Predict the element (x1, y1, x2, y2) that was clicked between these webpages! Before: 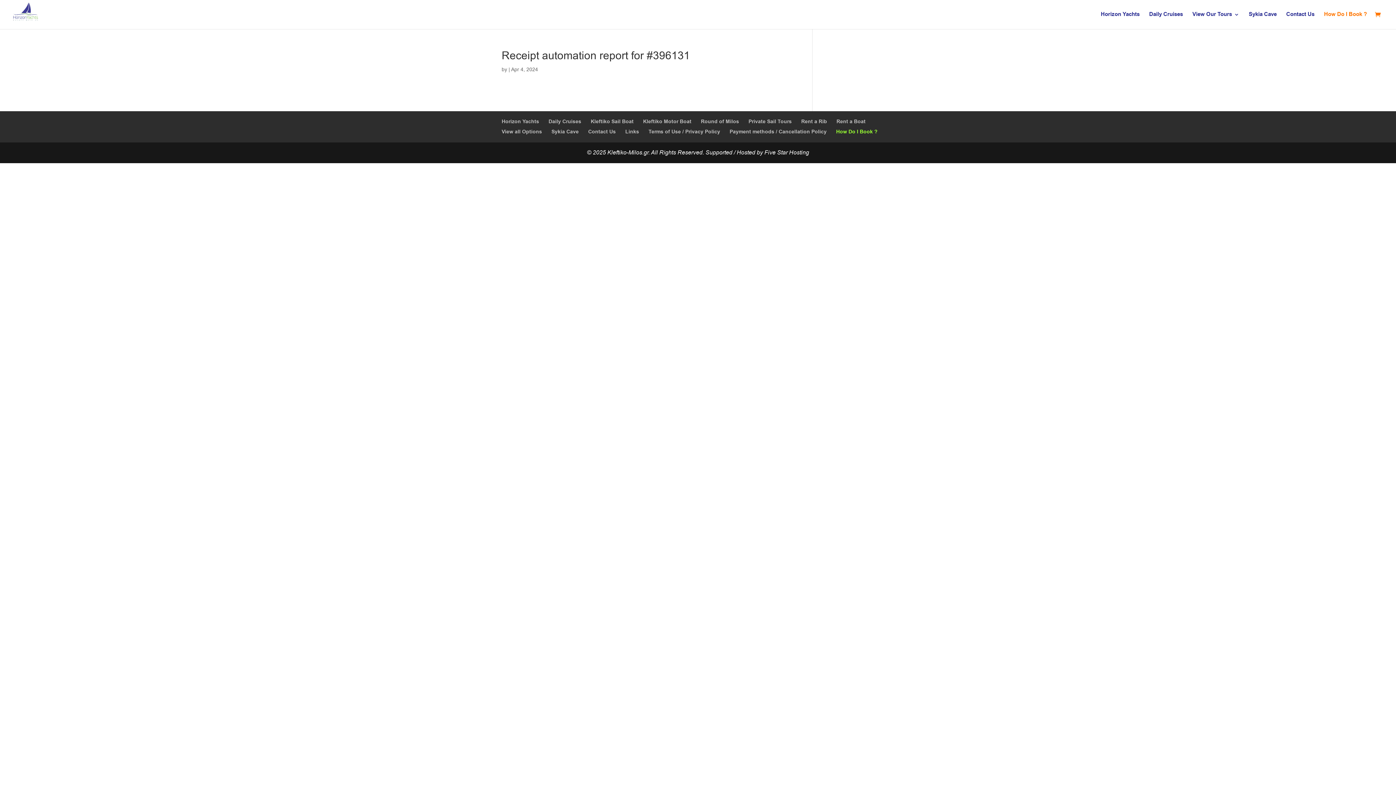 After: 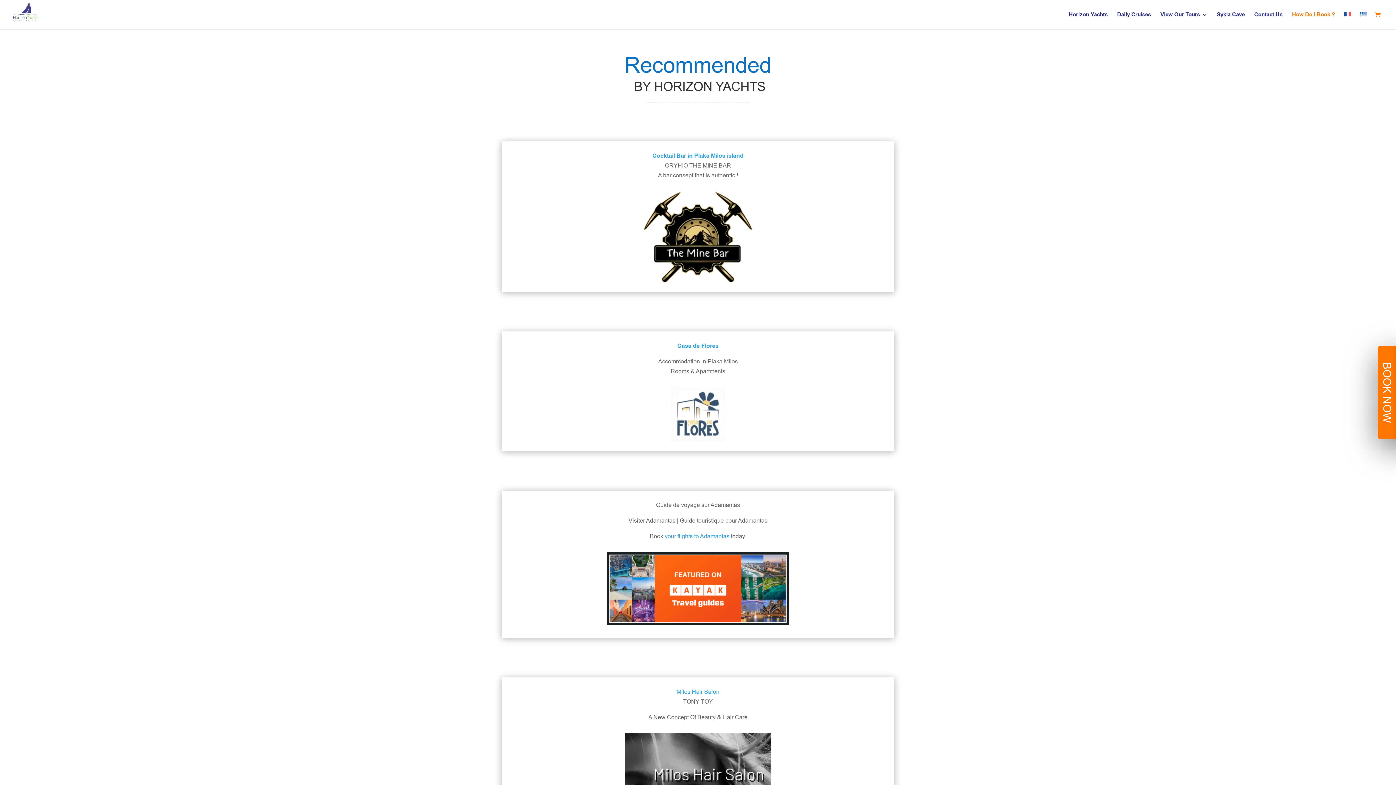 Action: label: Links bbox: (625, 128, 639, 135)